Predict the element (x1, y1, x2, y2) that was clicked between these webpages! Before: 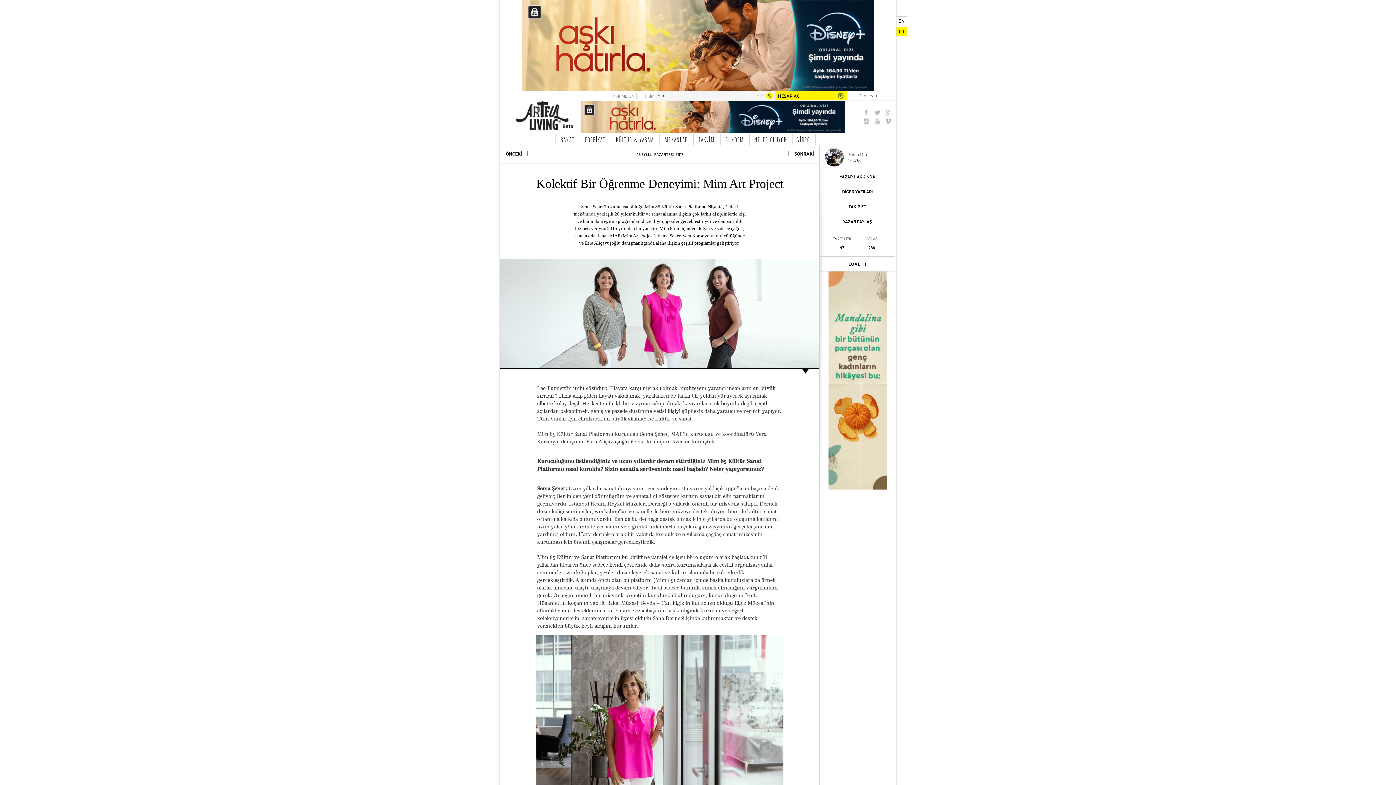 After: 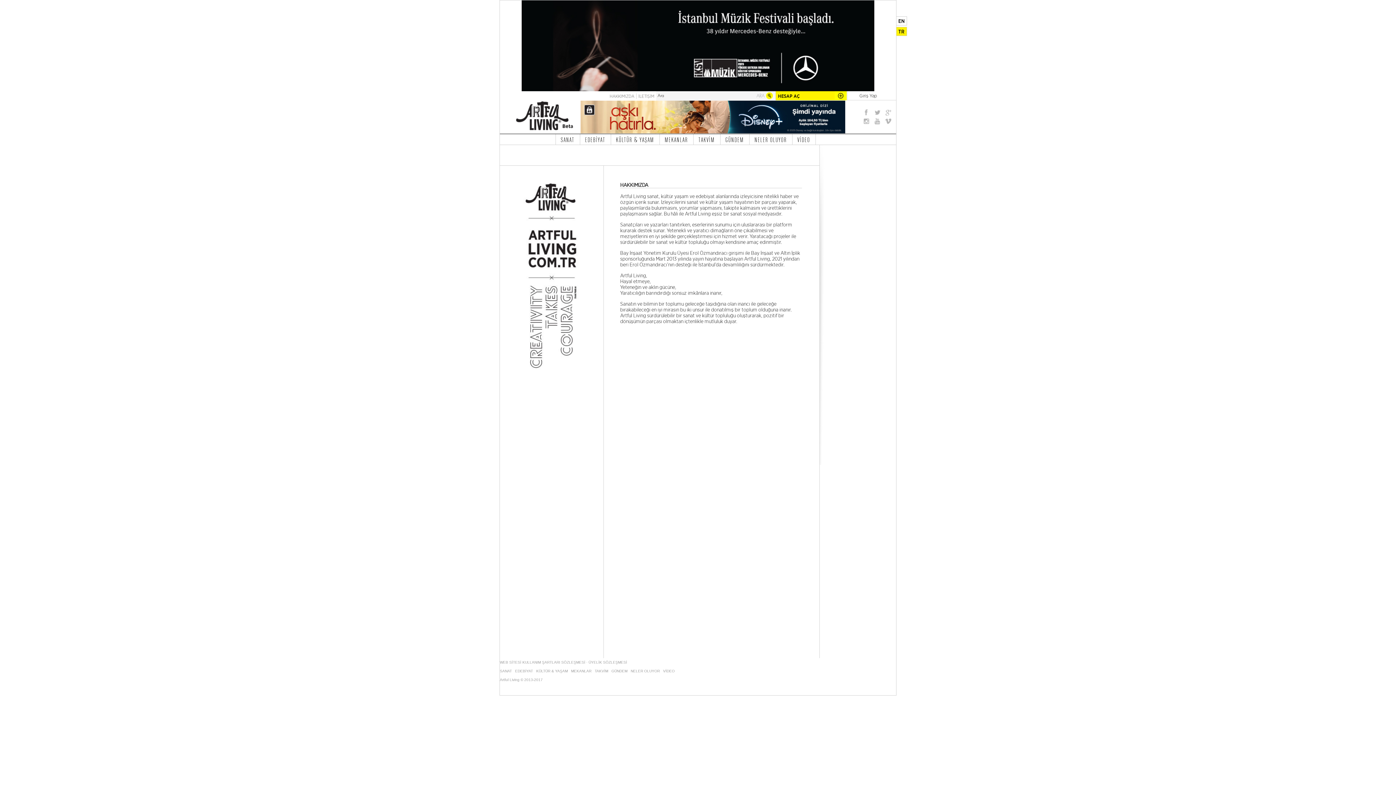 Action: bbox: (609, 93, 636, 98) label: HAKKIMIZDA